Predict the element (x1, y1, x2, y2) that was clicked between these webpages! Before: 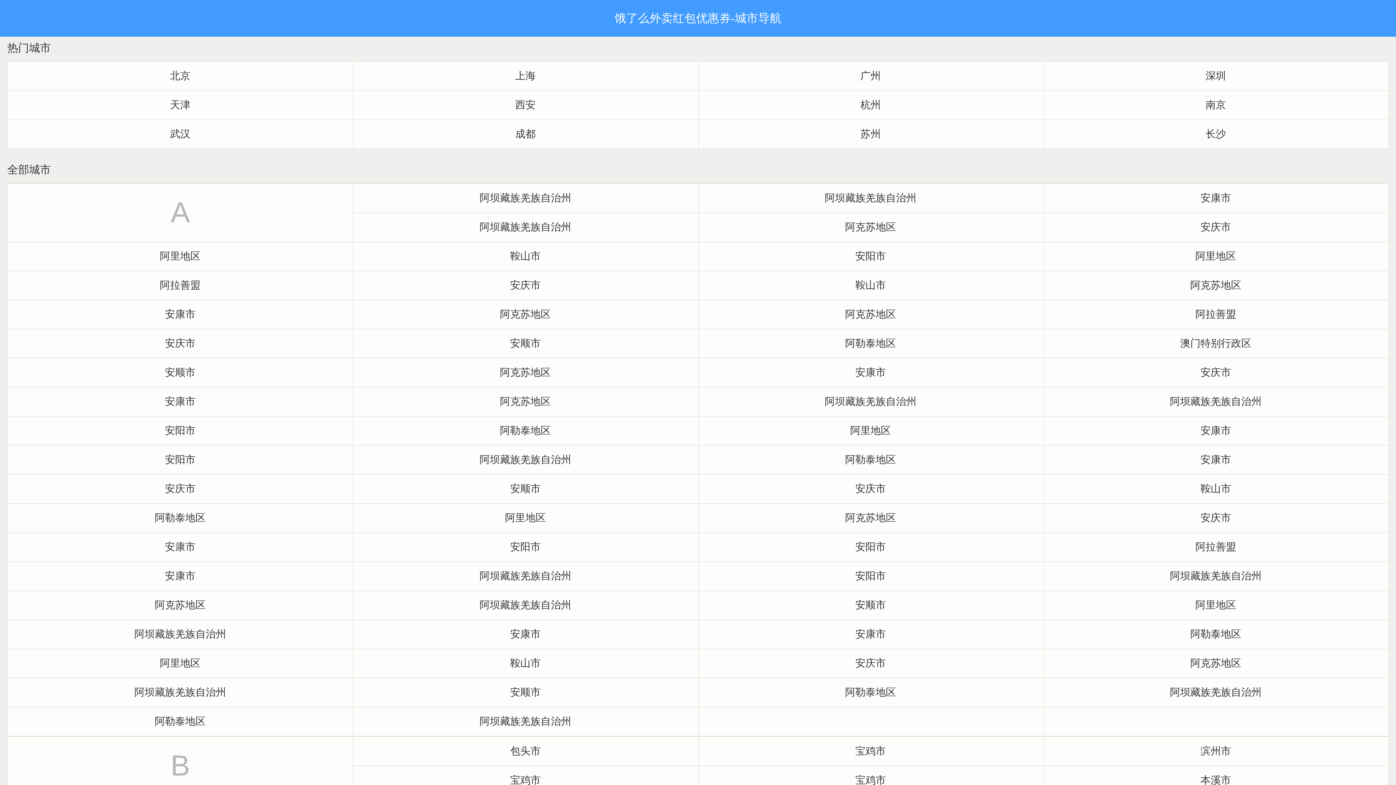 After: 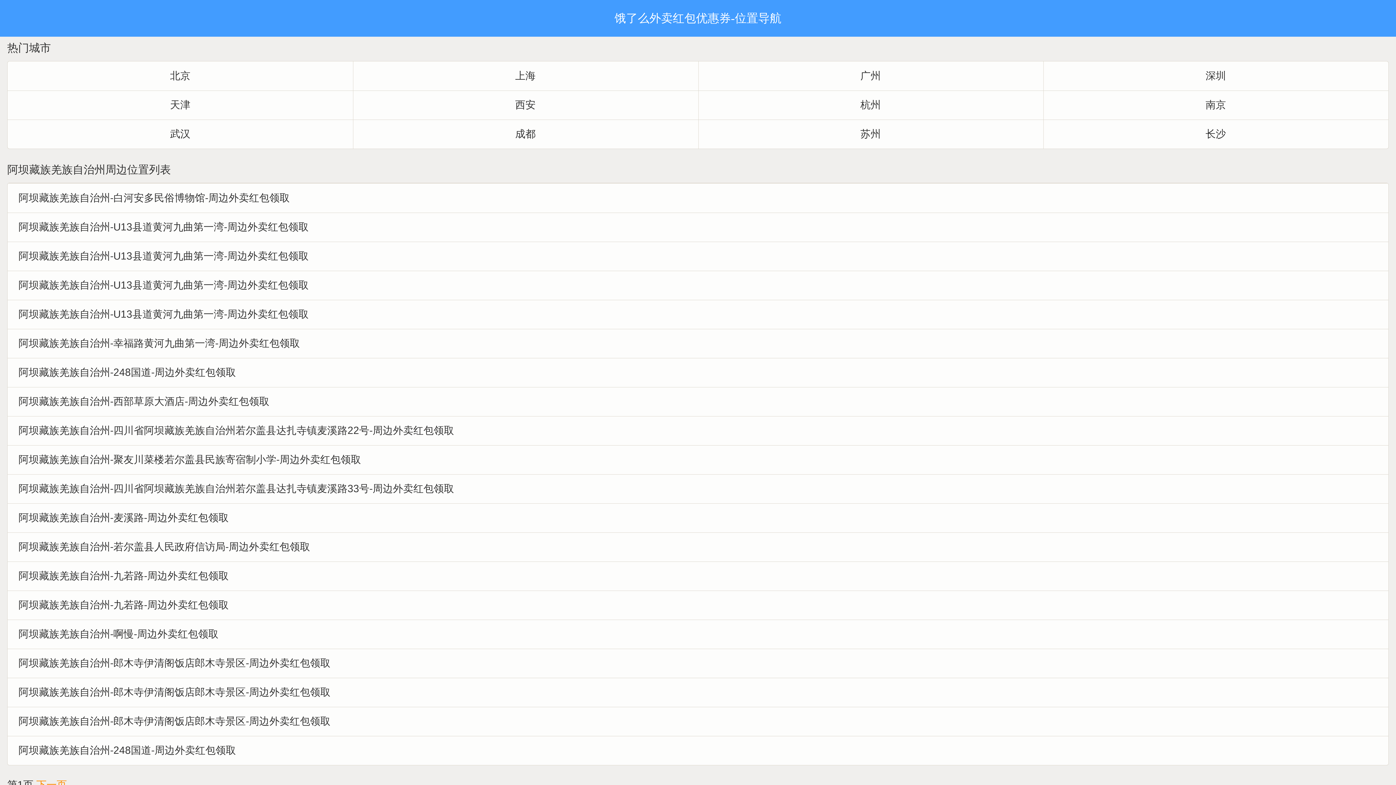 Action: bbox: (7, 620, 352, 649) label: 阿坝藏族羌族自治州